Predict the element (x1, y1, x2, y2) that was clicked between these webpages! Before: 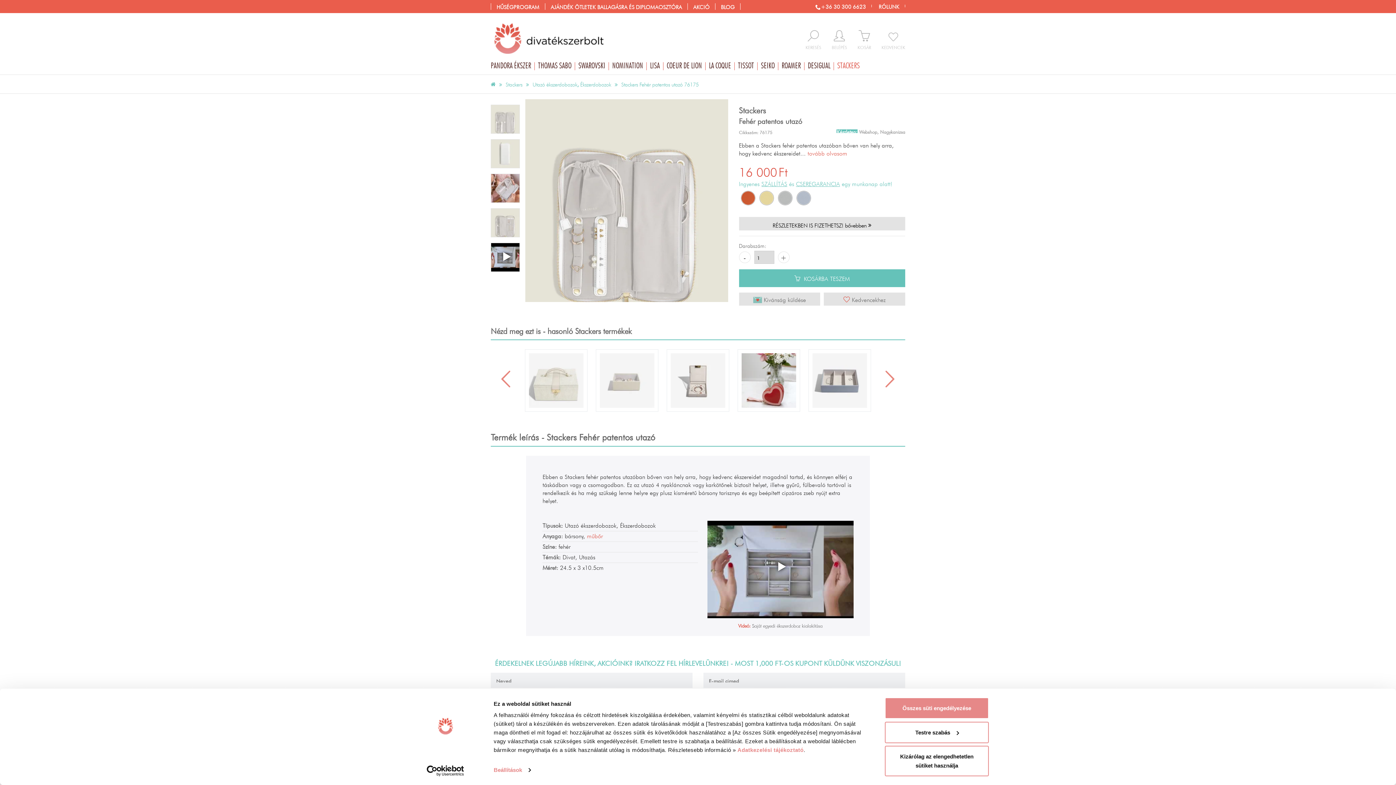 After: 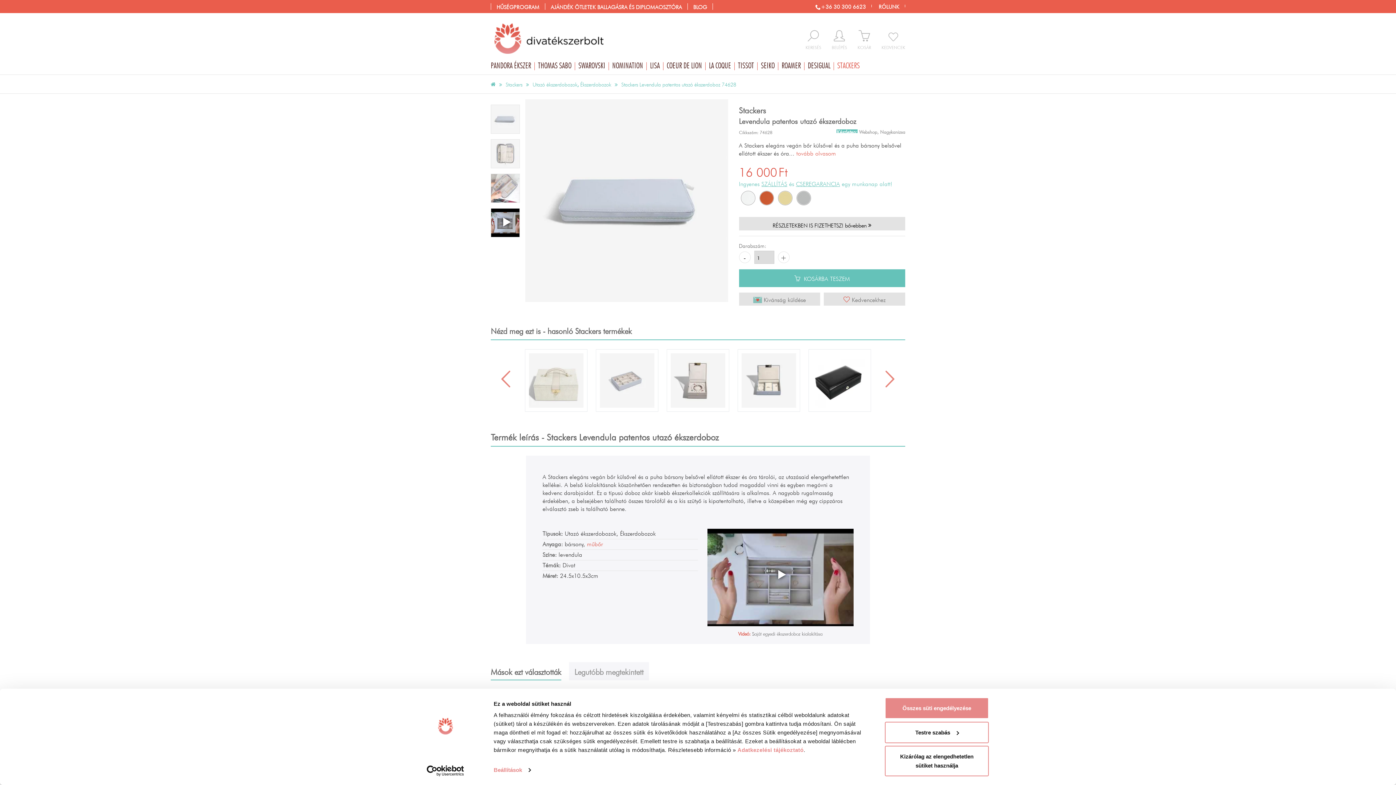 Action: bbox: (796, 190, 811, 205)